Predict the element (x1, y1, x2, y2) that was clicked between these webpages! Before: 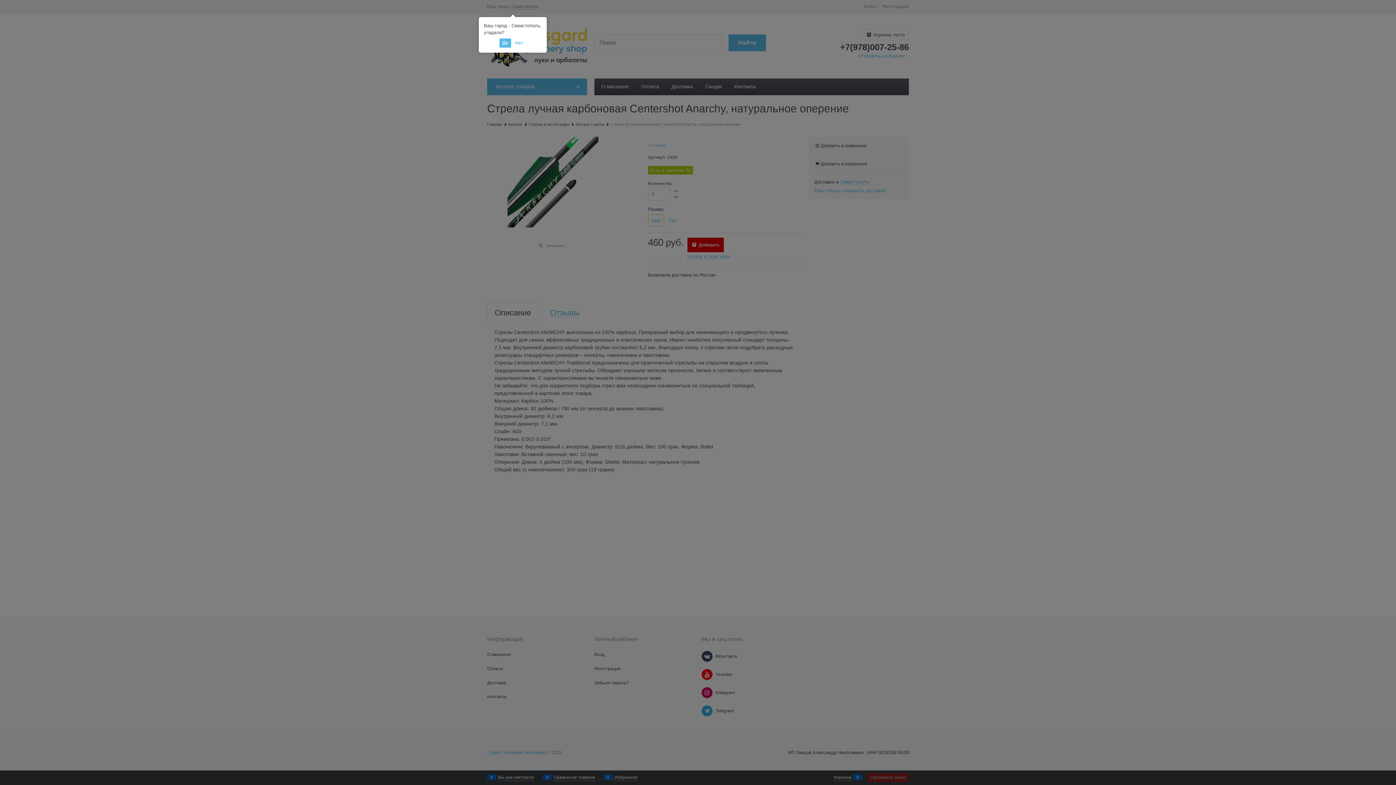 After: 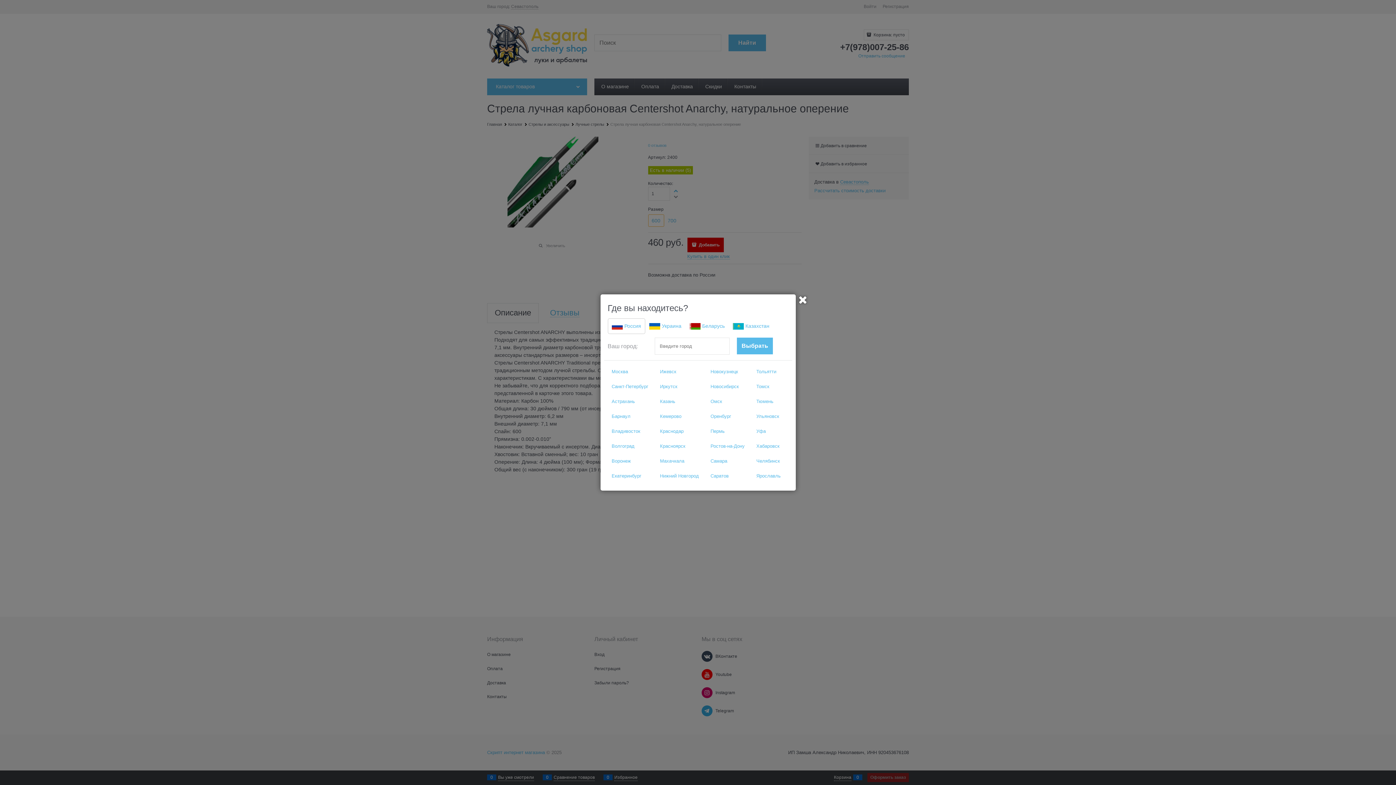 Action: label: Нет bbox: (512, 38, 526, 47)